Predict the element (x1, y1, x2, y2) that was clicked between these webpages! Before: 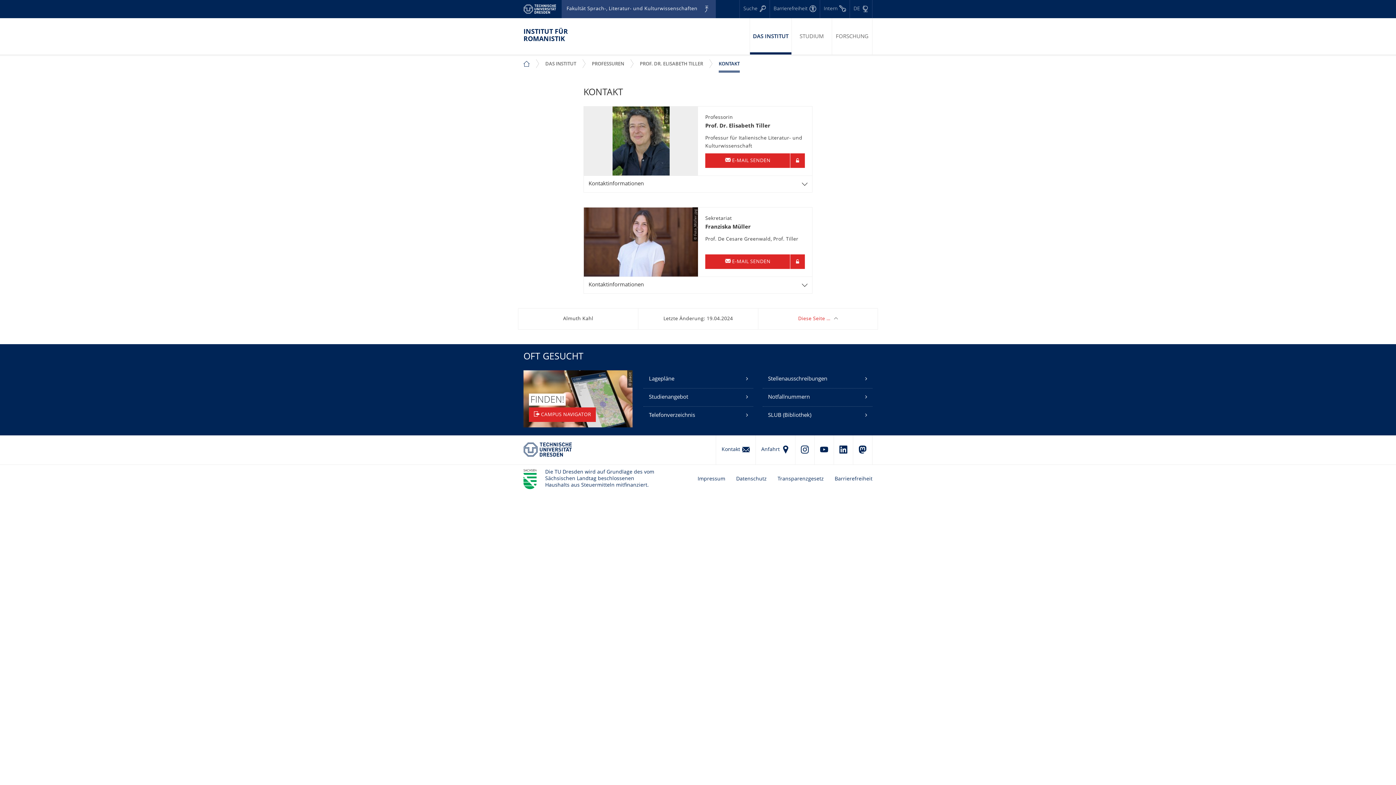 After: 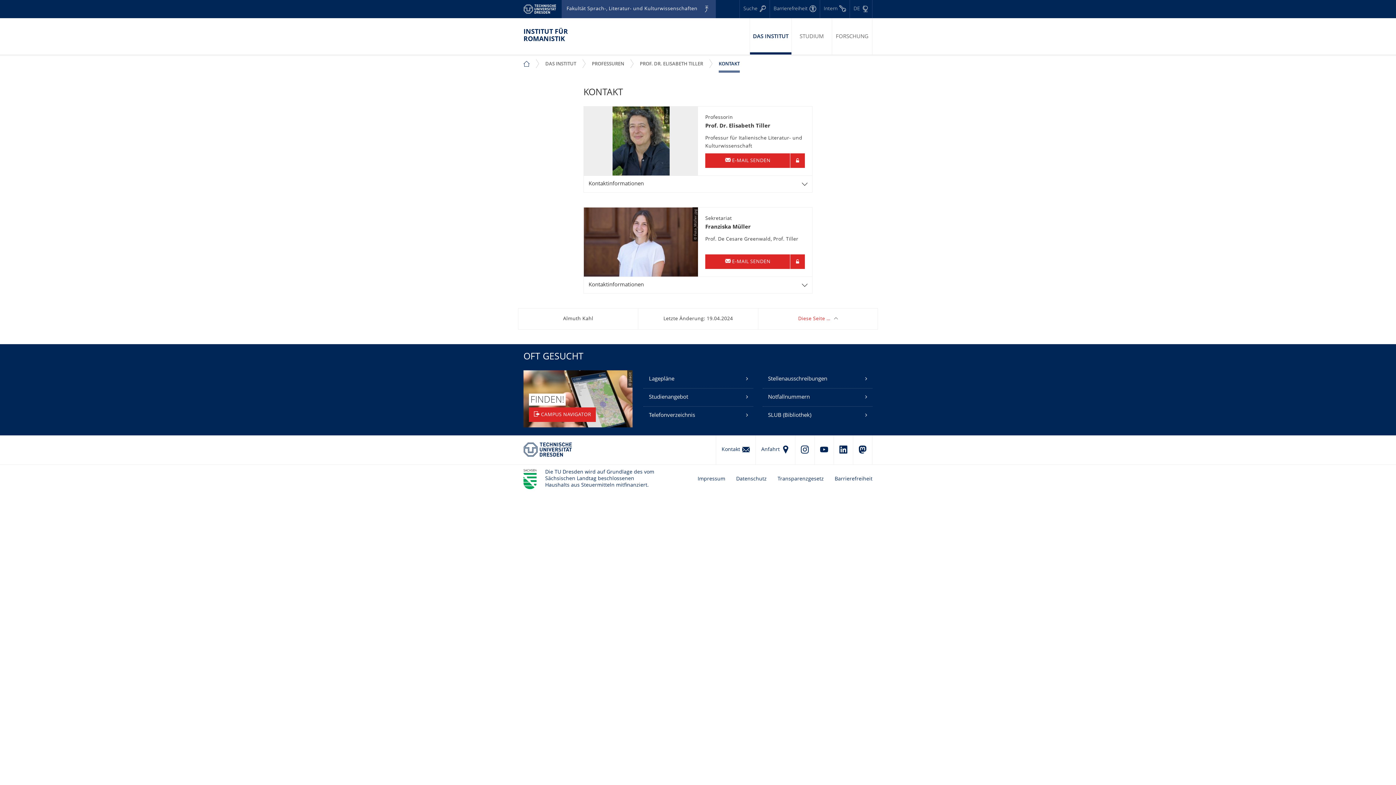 Action: label: KONTAKT bbox: (715, 54, 740, 72)